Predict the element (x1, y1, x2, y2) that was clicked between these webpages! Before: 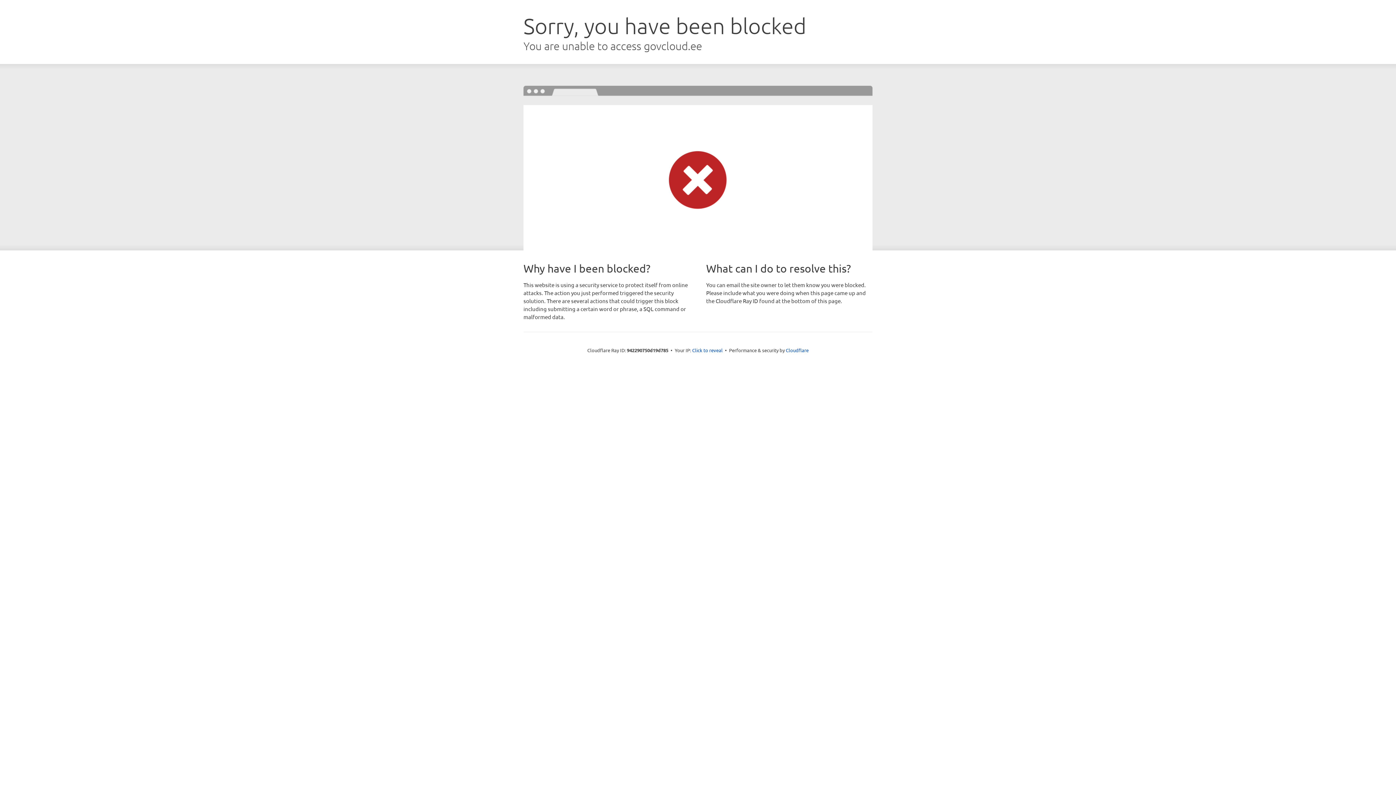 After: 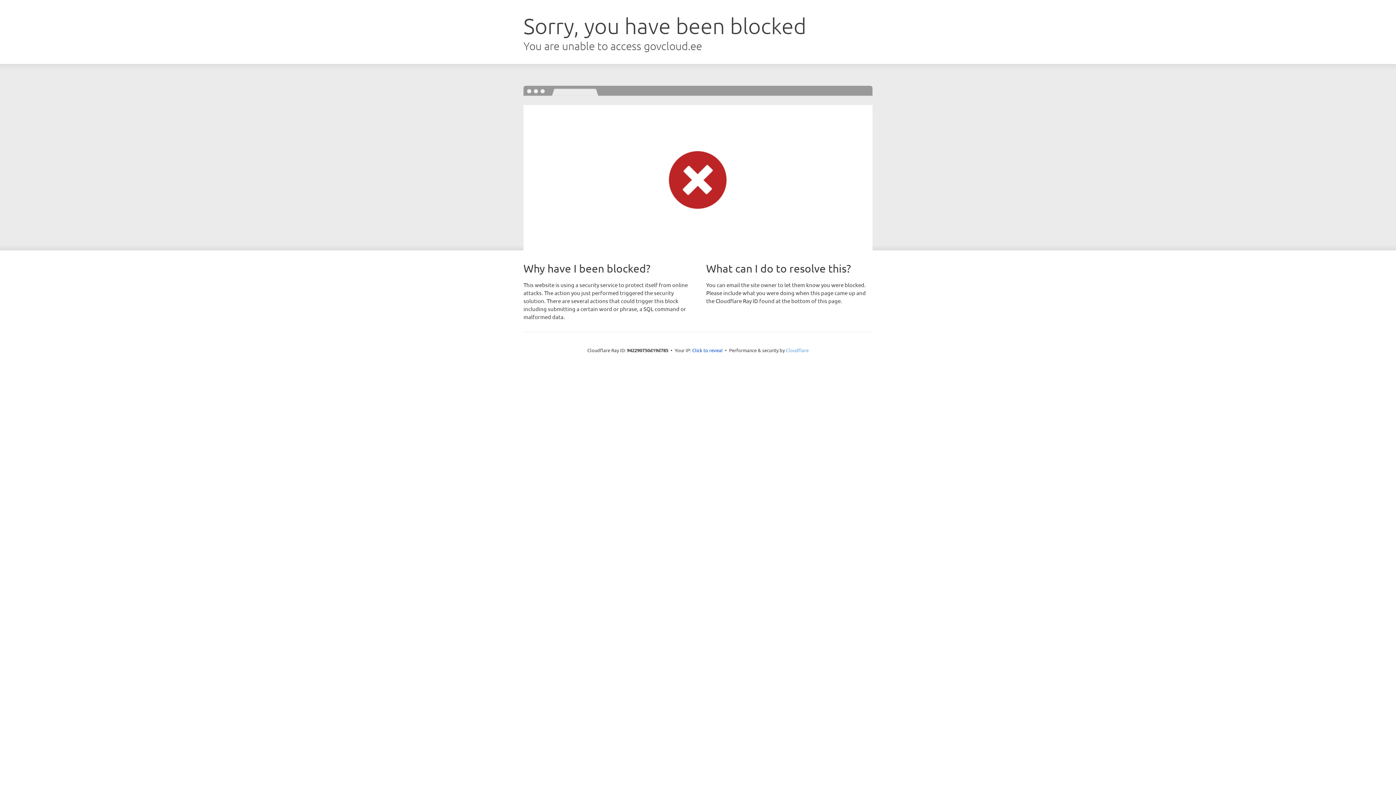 Action: bbox: (786, 347, 808, 353) label: Cloudflare